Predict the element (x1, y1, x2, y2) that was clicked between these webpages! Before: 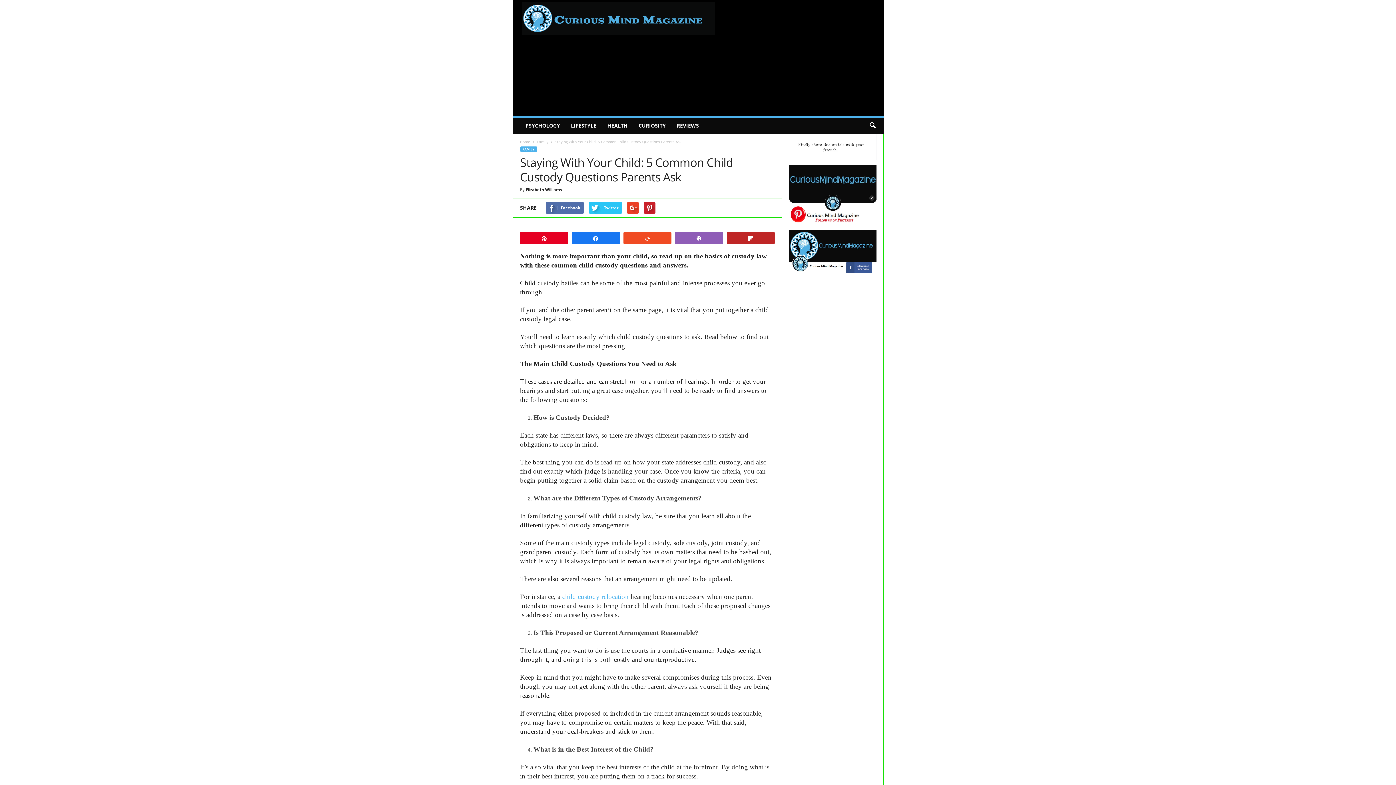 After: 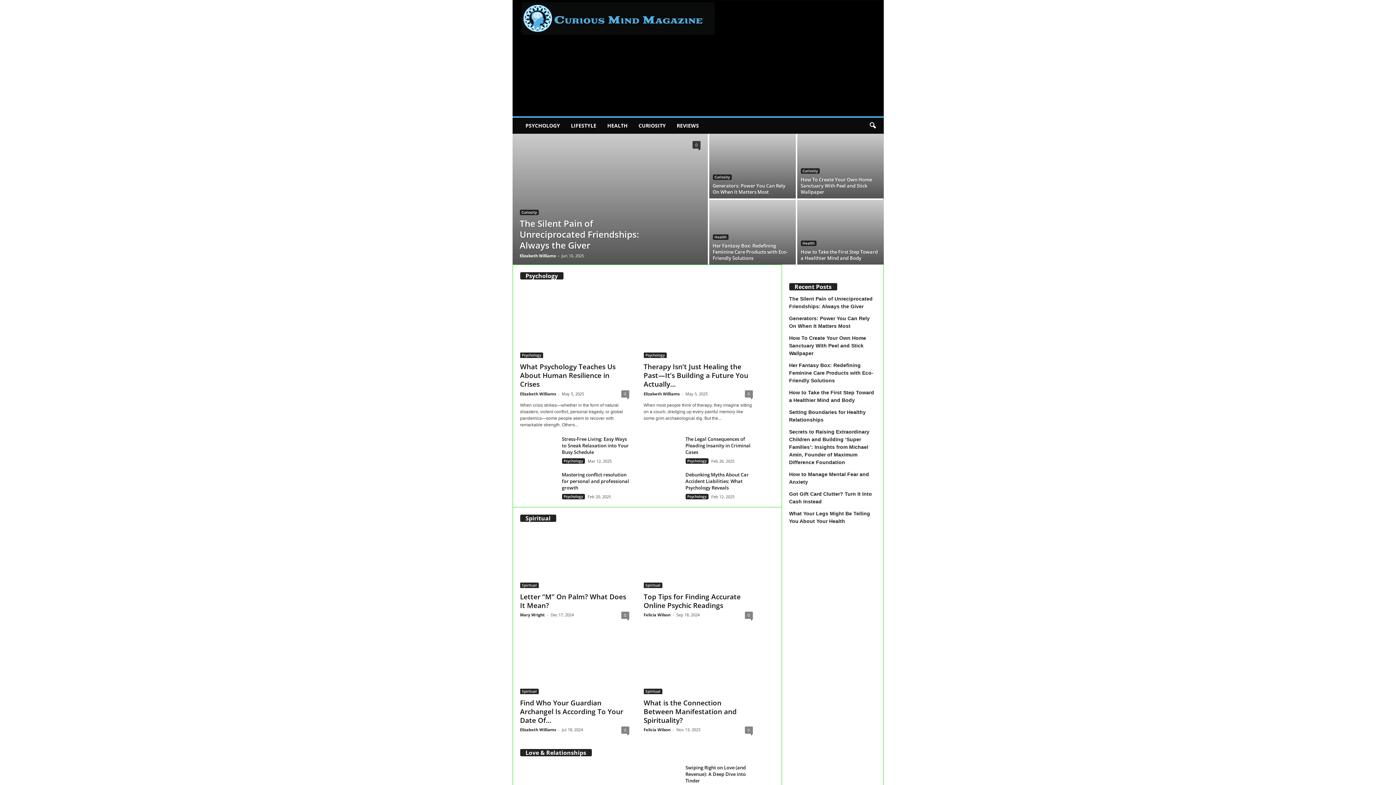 Action: label: Home bbox: (520, 139, 530, 144)